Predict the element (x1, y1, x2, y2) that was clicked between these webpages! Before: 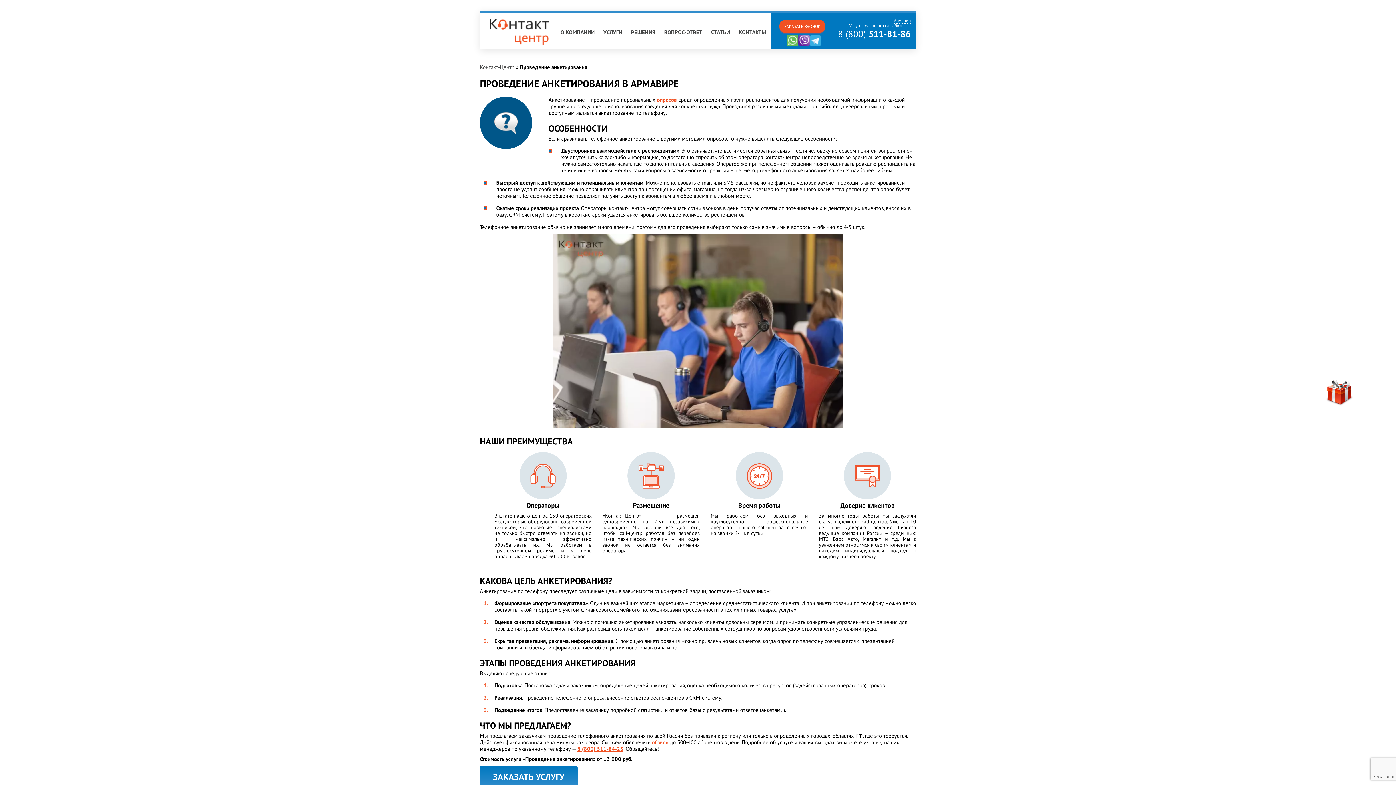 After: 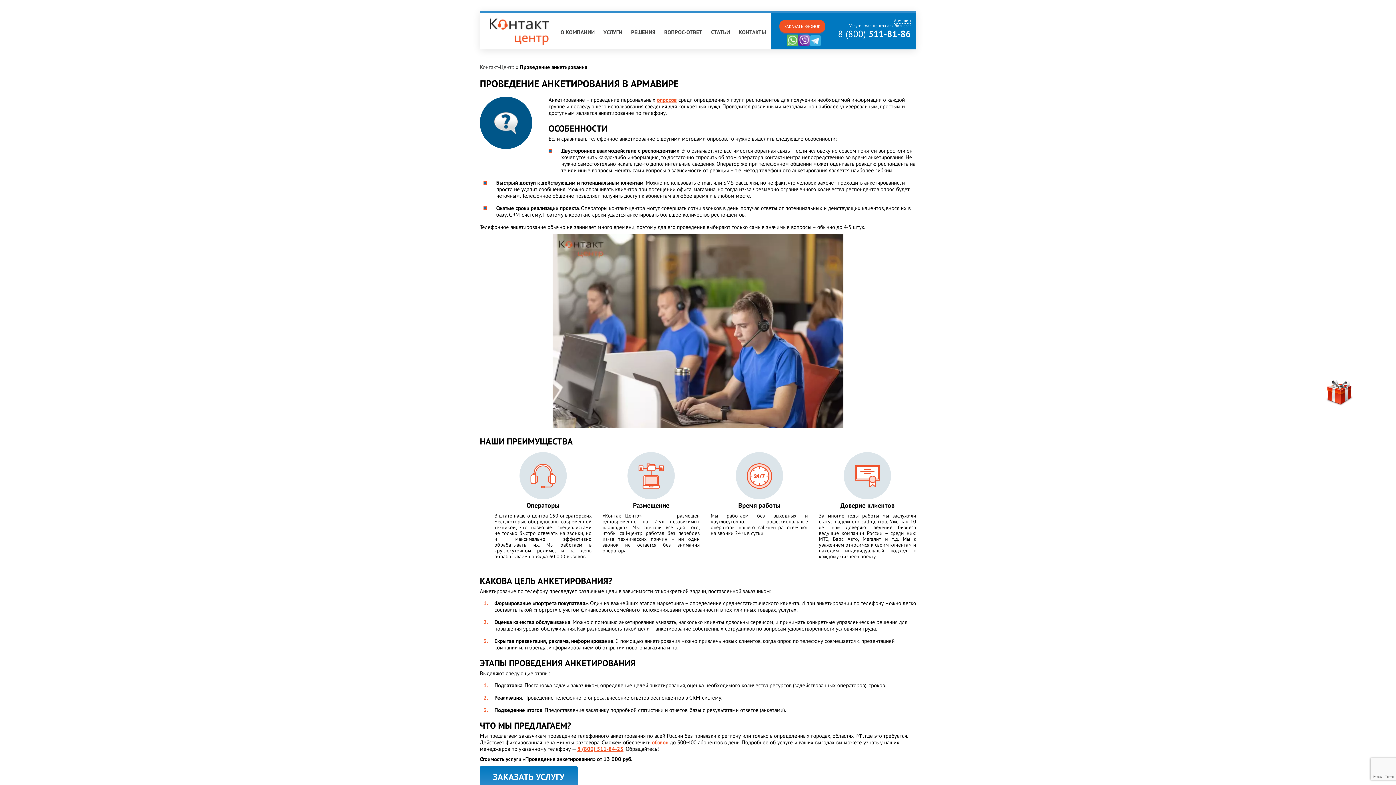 Action: bbox: (810, 41, 821, 47)